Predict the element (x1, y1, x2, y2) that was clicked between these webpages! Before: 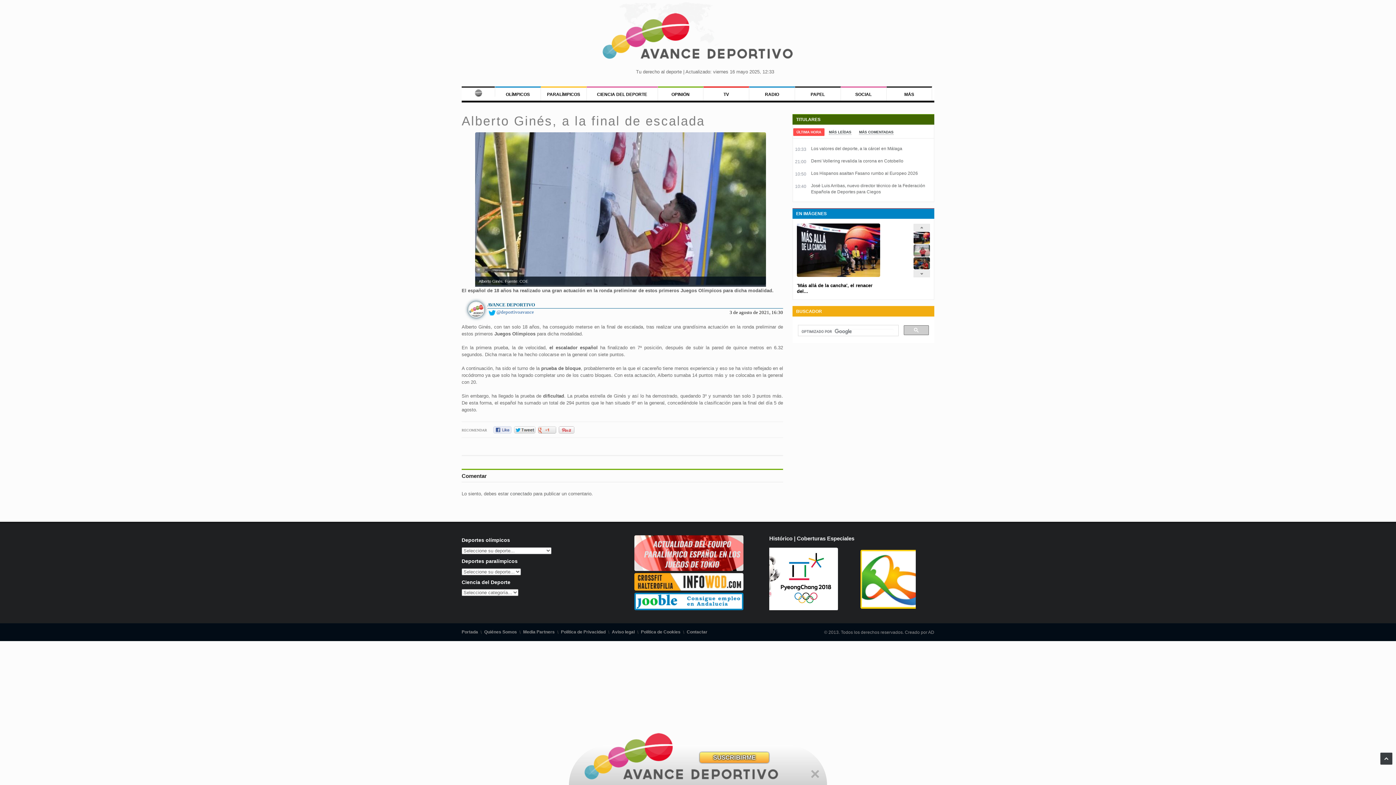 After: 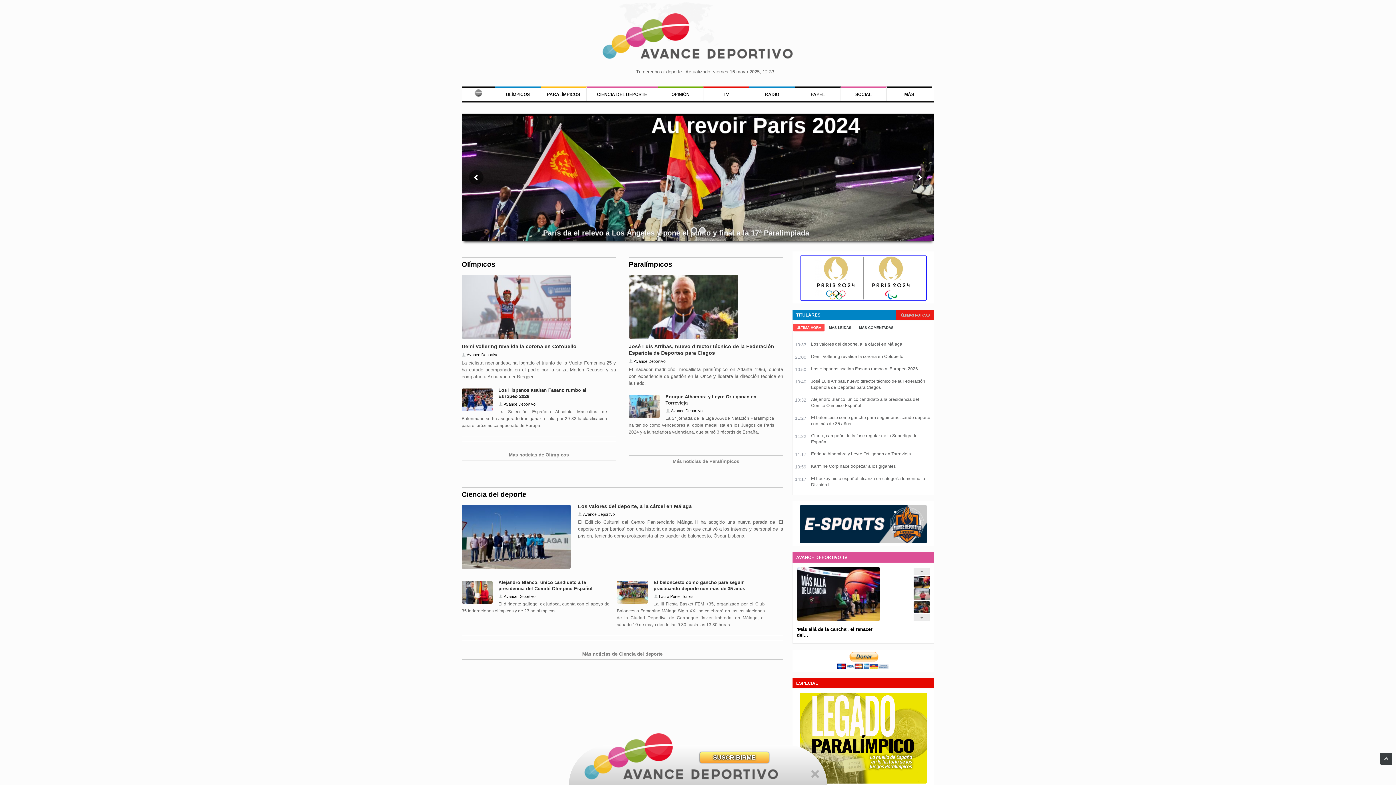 Action: bbox: (461, 86, 494, 96)